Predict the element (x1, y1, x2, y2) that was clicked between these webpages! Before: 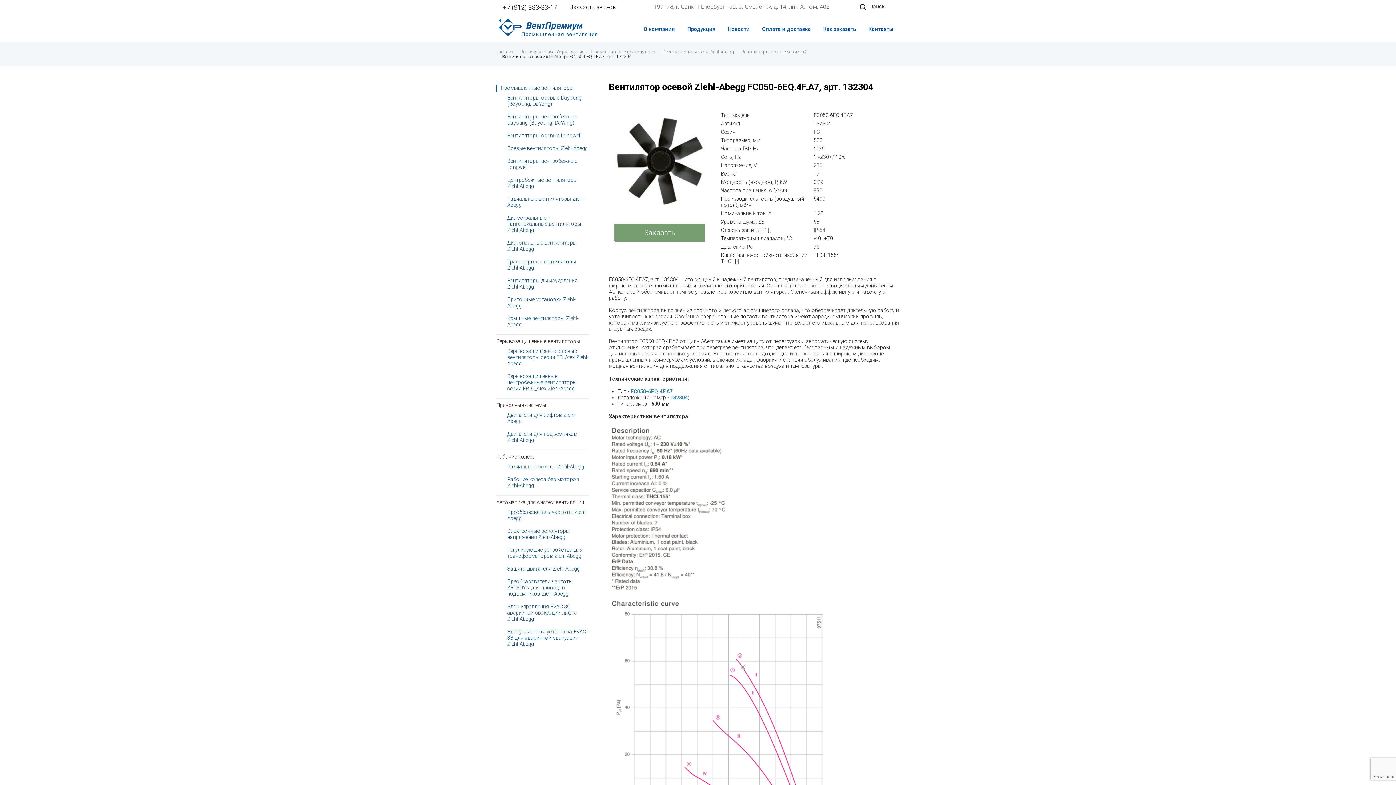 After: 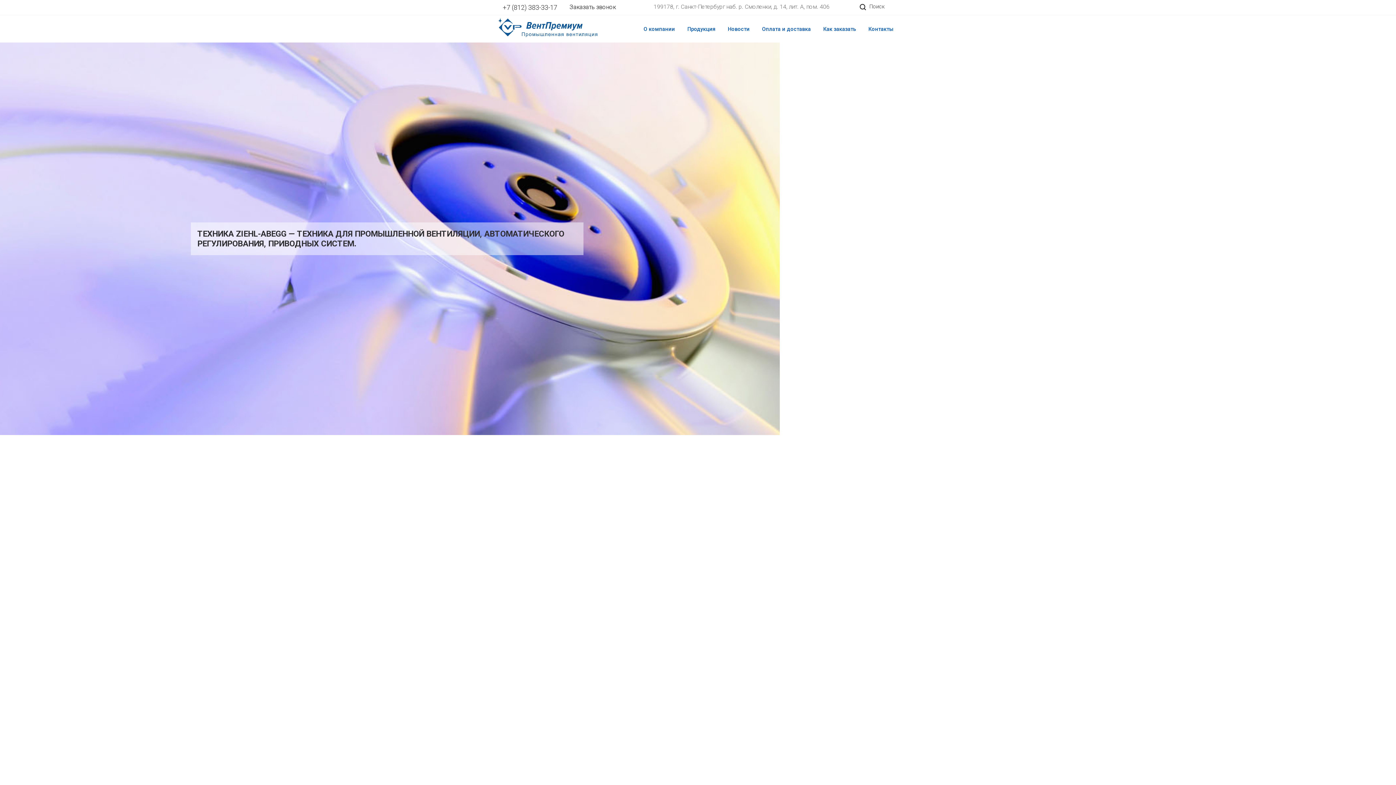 Action: bbox: (496, 36, 598, 42)